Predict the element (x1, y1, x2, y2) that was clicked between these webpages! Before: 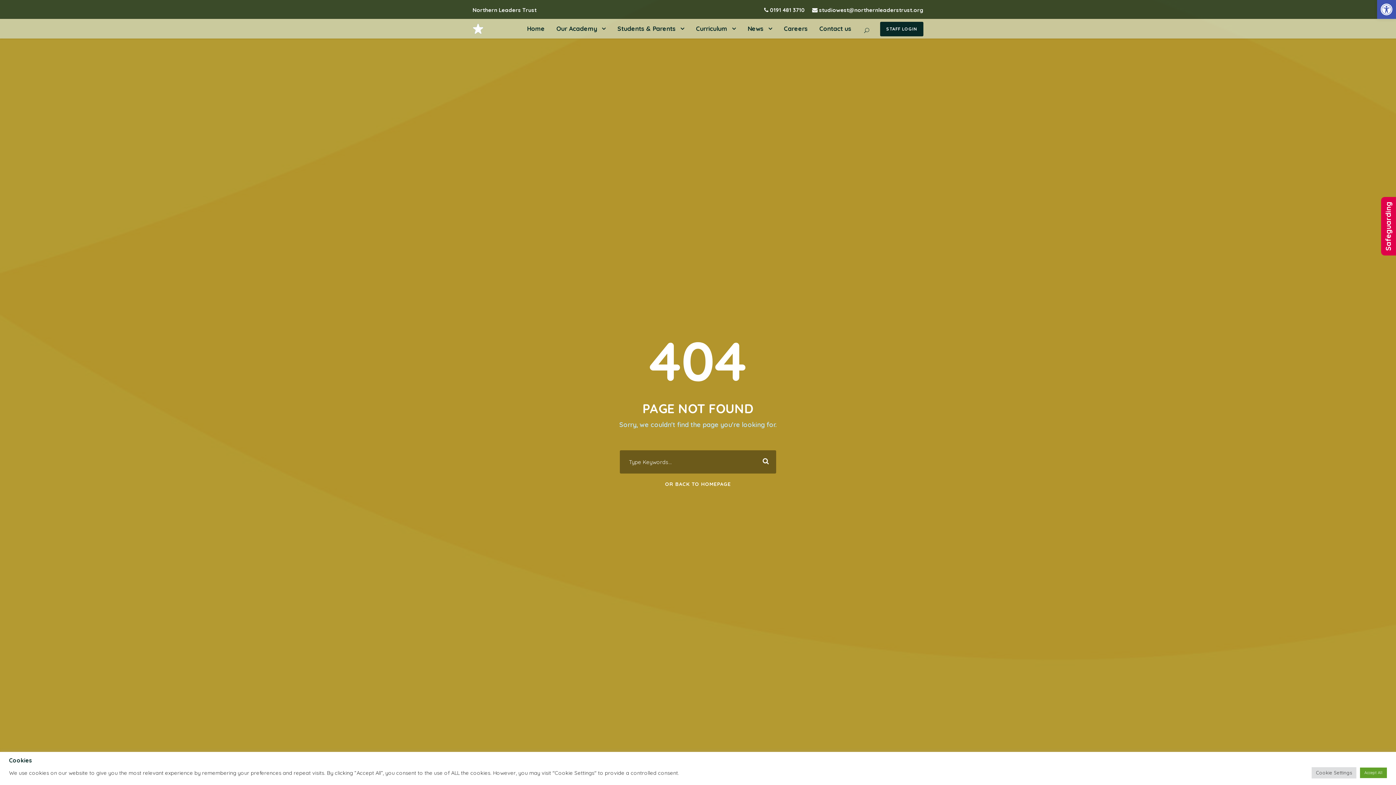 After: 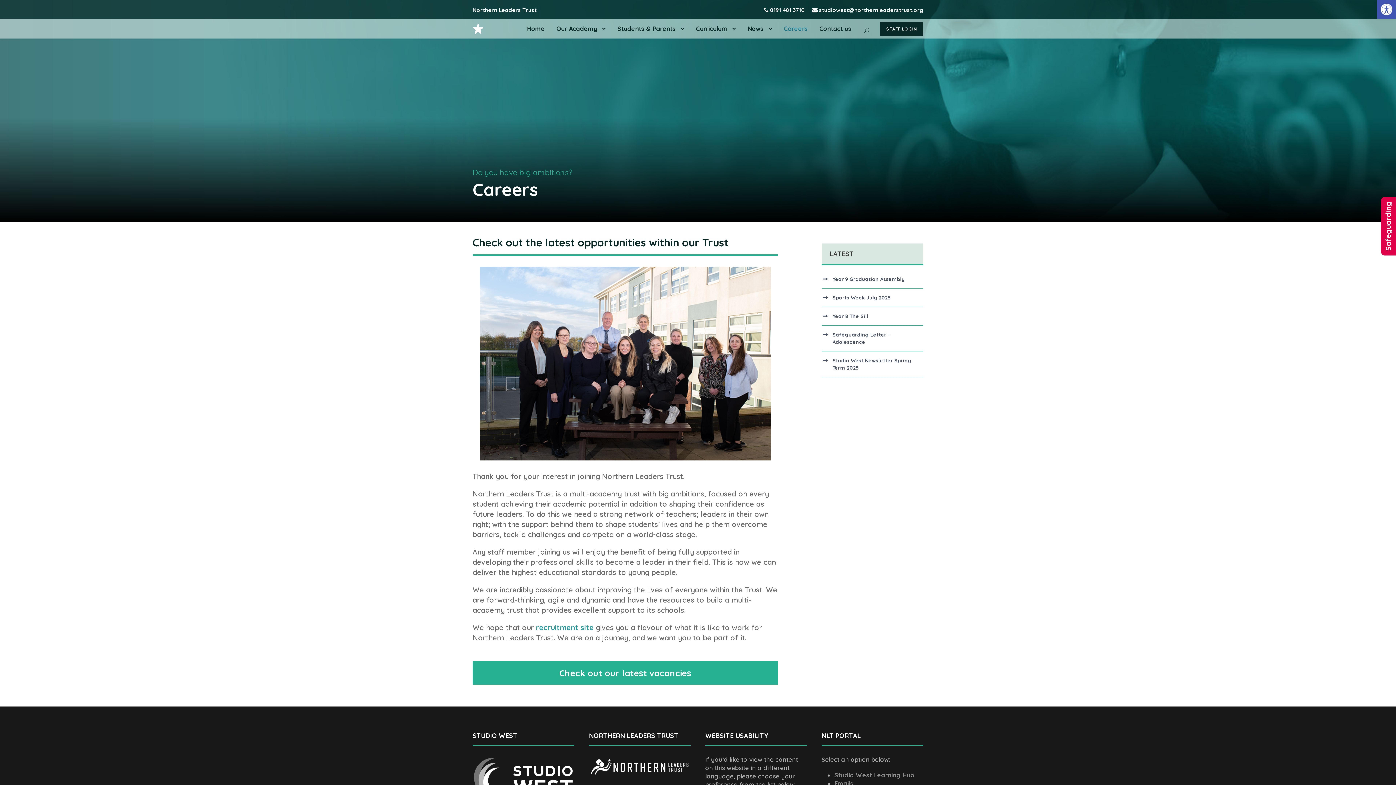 Action: label: Careers bbox: (784, 23, 808, 38)